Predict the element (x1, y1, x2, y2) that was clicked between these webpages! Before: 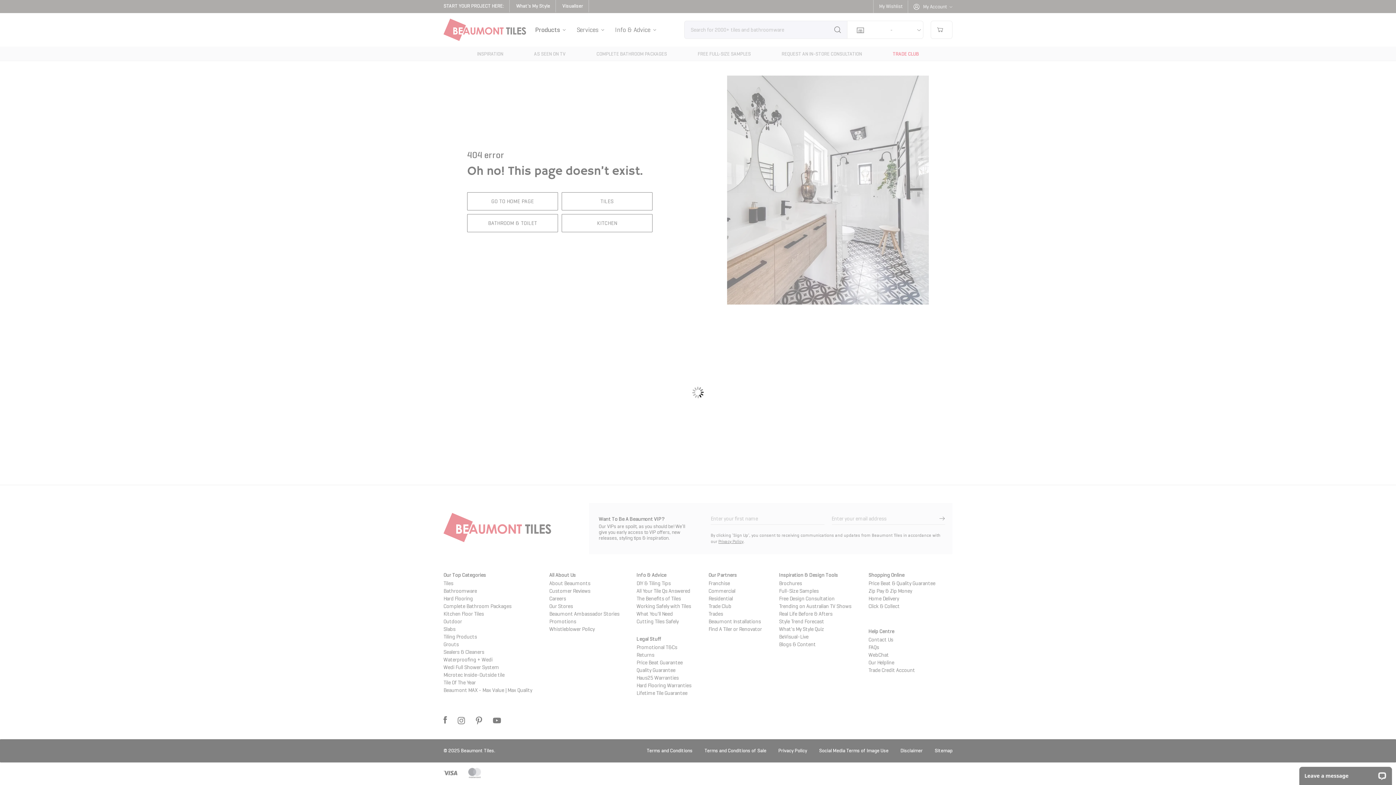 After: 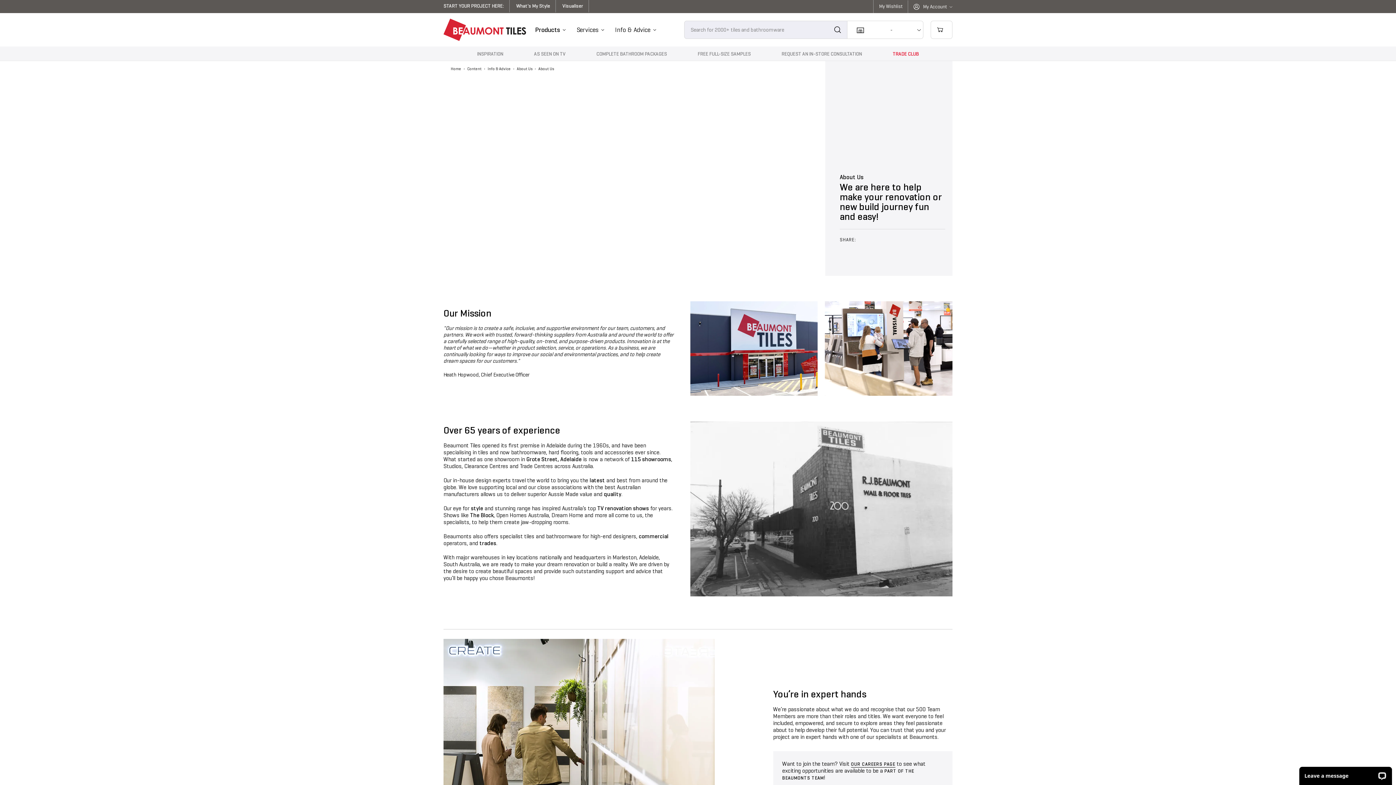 Action: bbox: (549, 580, 599, 586) label: About Beaumonts